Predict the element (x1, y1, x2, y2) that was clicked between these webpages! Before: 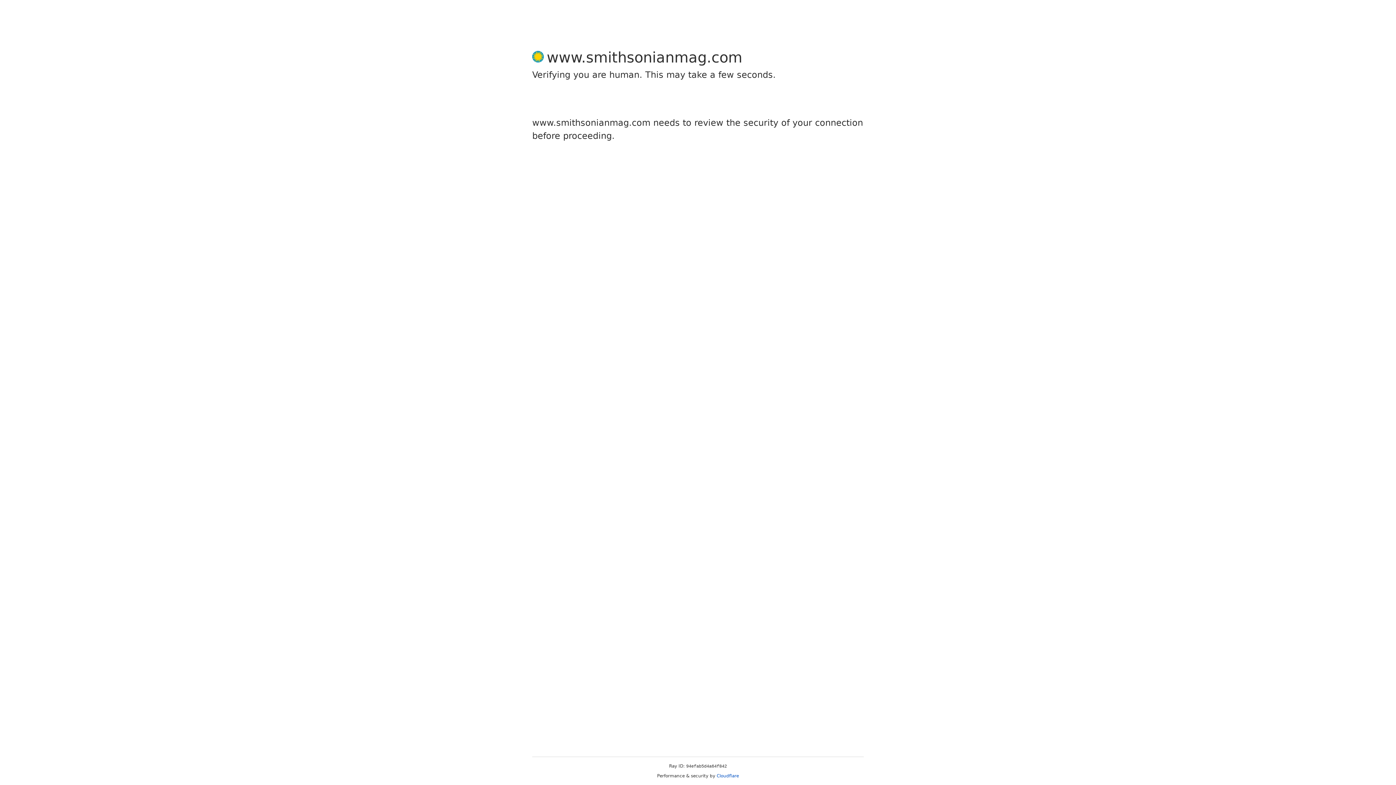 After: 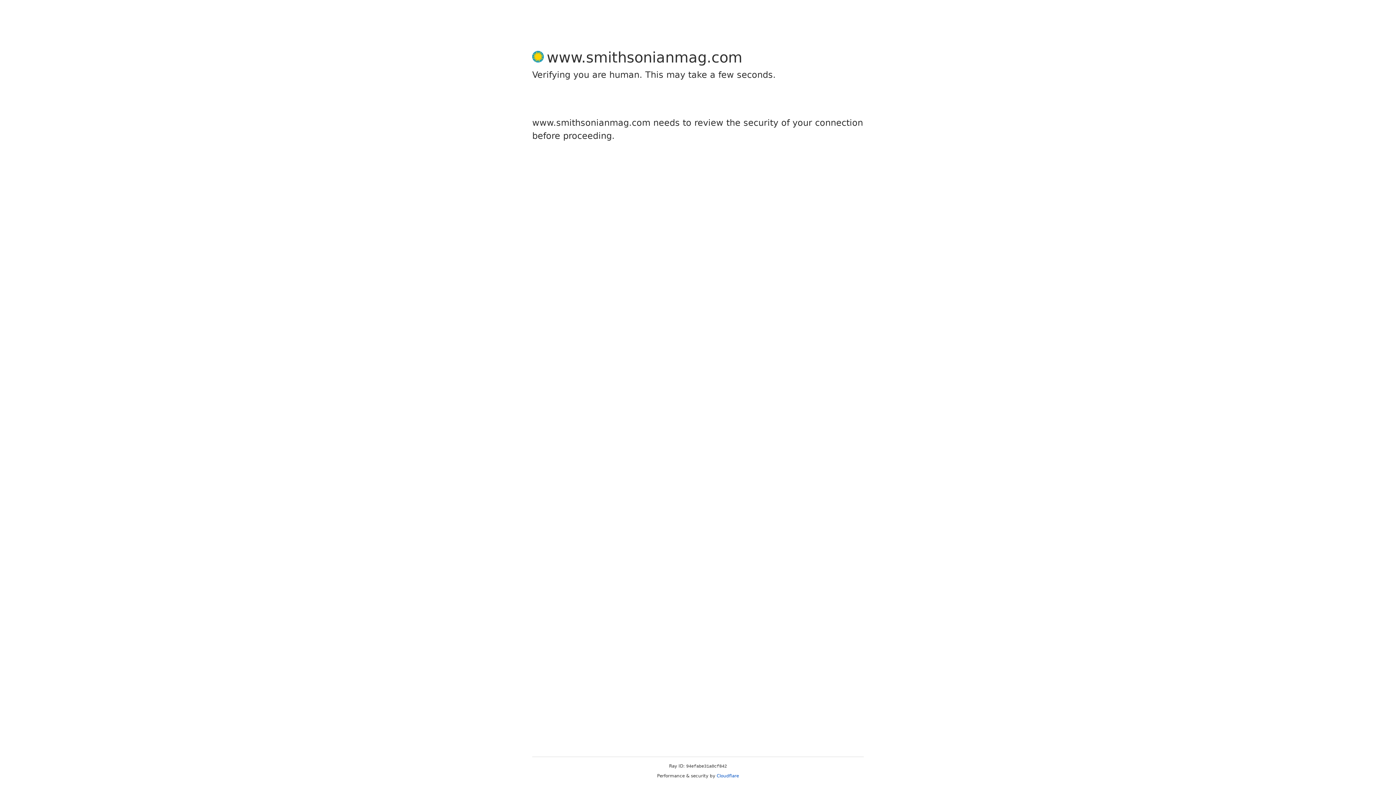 Action: label: Cloudflare bbox: (716, 773, 739, 778)